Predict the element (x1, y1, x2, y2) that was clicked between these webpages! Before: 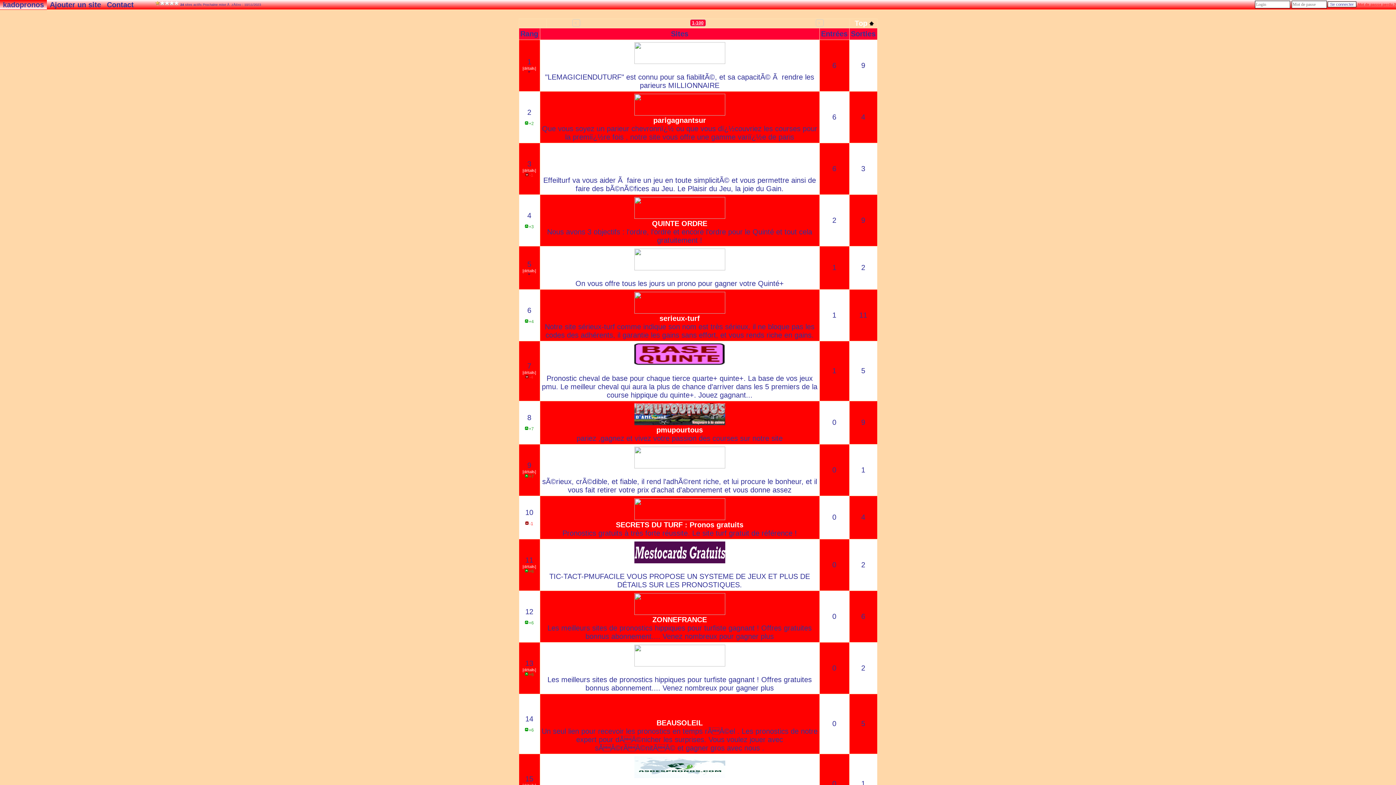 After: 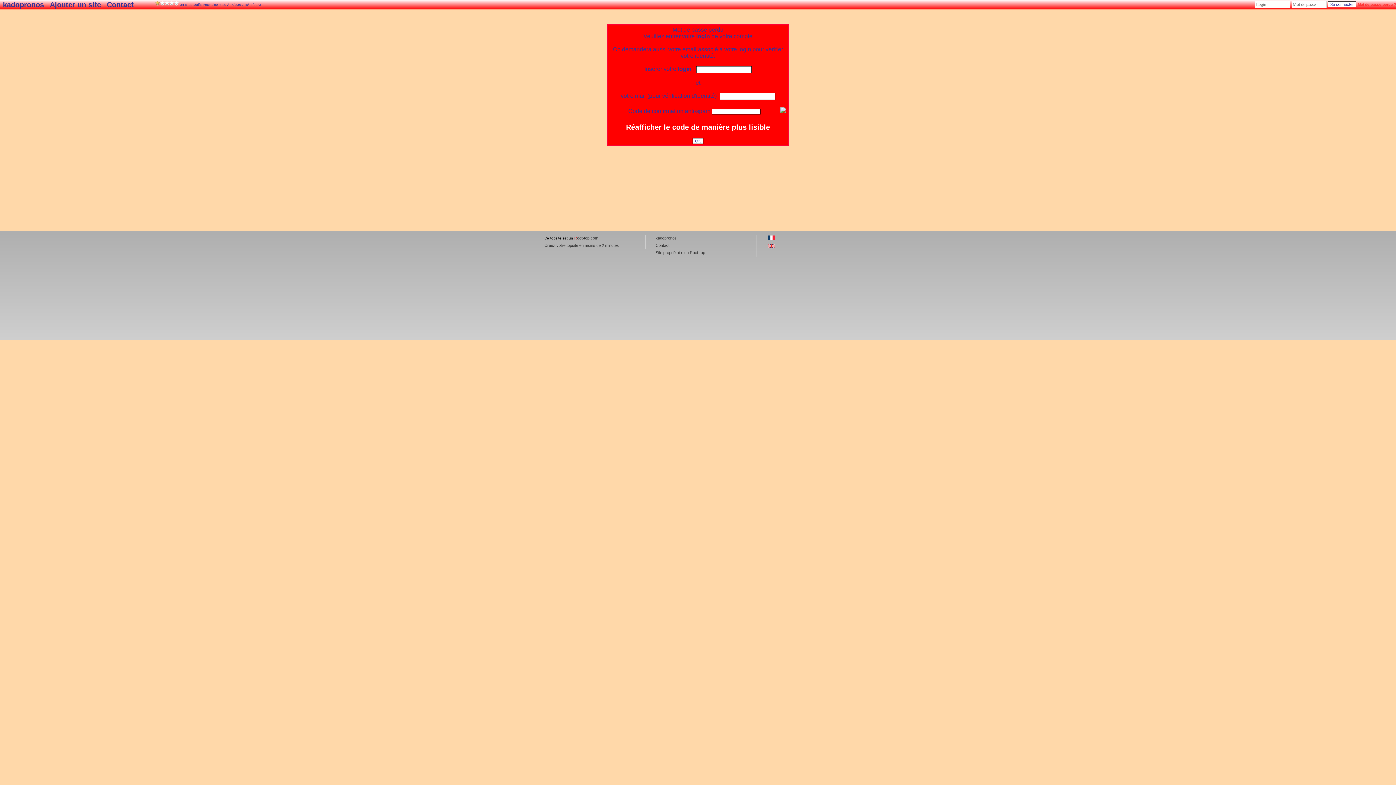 Action: bbox: (1358, 2, 1396, 6) label: Mot de passe perdu ?